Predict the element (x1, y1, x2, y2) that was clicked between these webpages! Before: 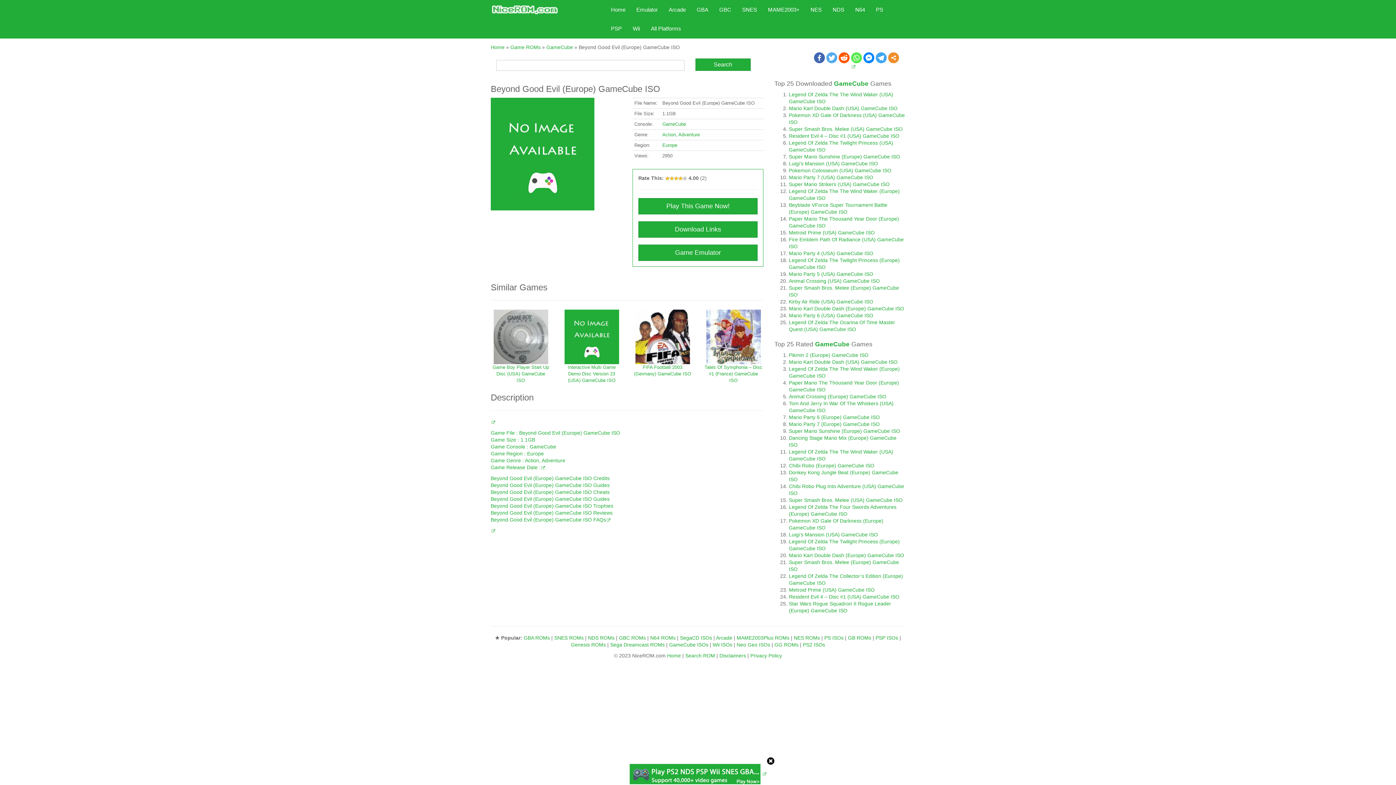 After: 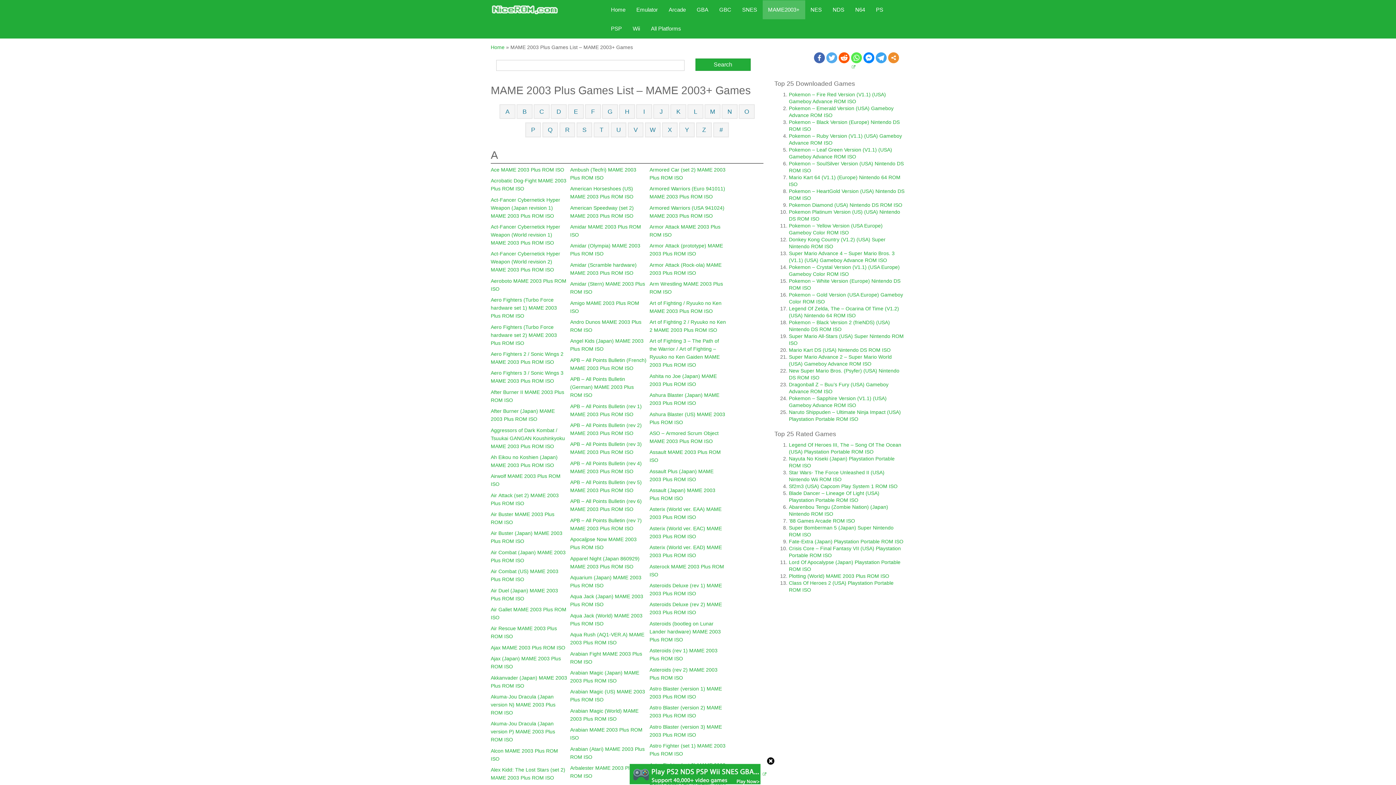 Action: label: MAME2003+ bbox: (762, 0, 805, 19)